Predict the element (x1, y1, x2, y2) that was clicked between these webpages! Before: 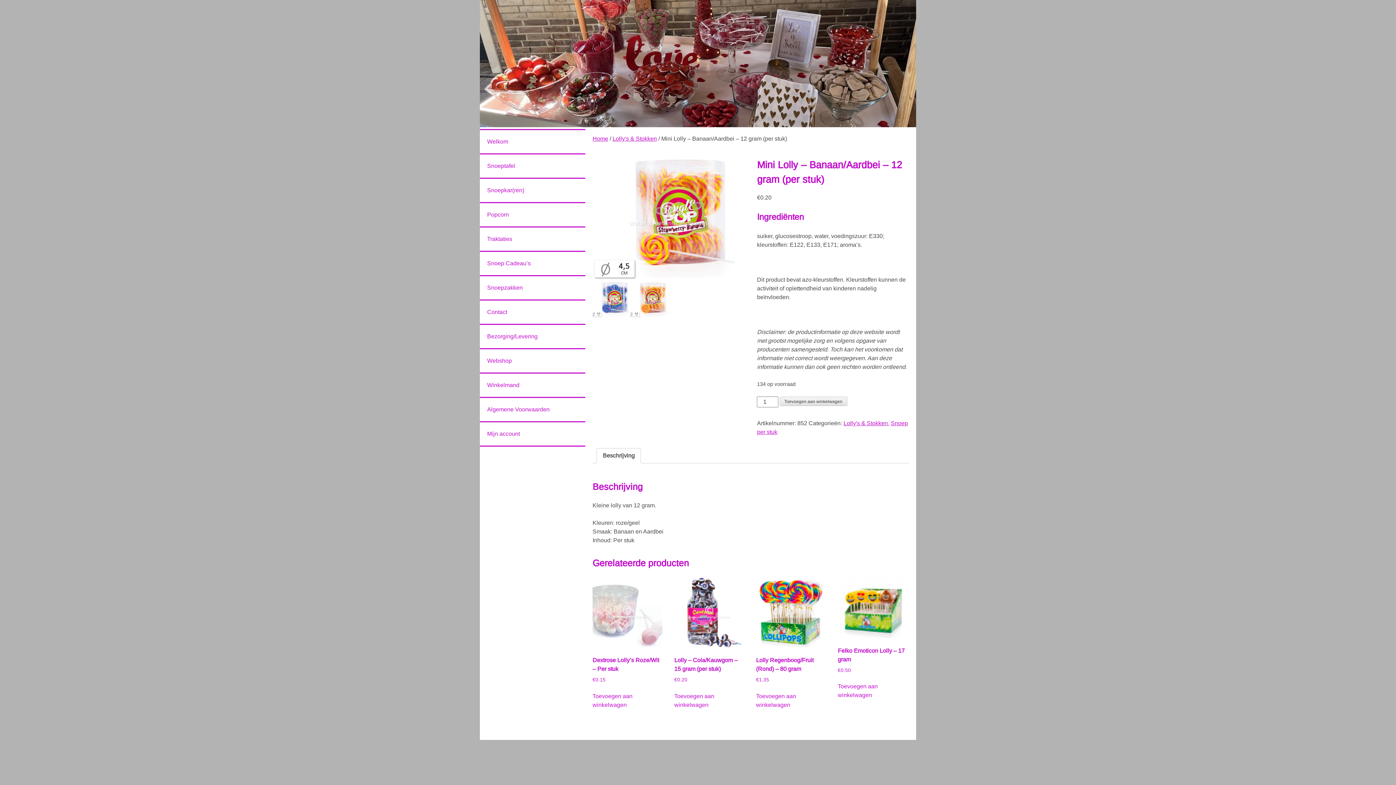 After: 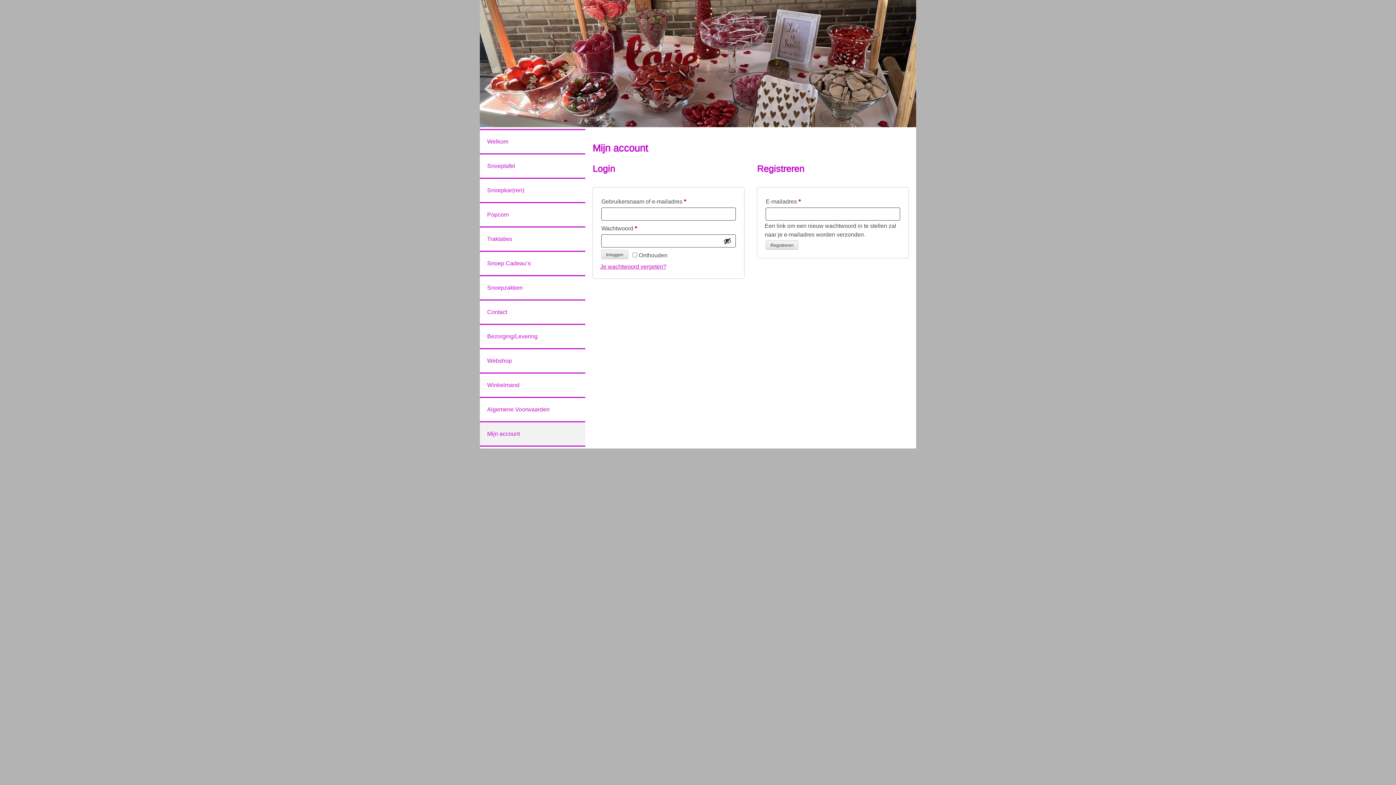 Action: bbox: (480, 421, 585, 445) label: Mijn account